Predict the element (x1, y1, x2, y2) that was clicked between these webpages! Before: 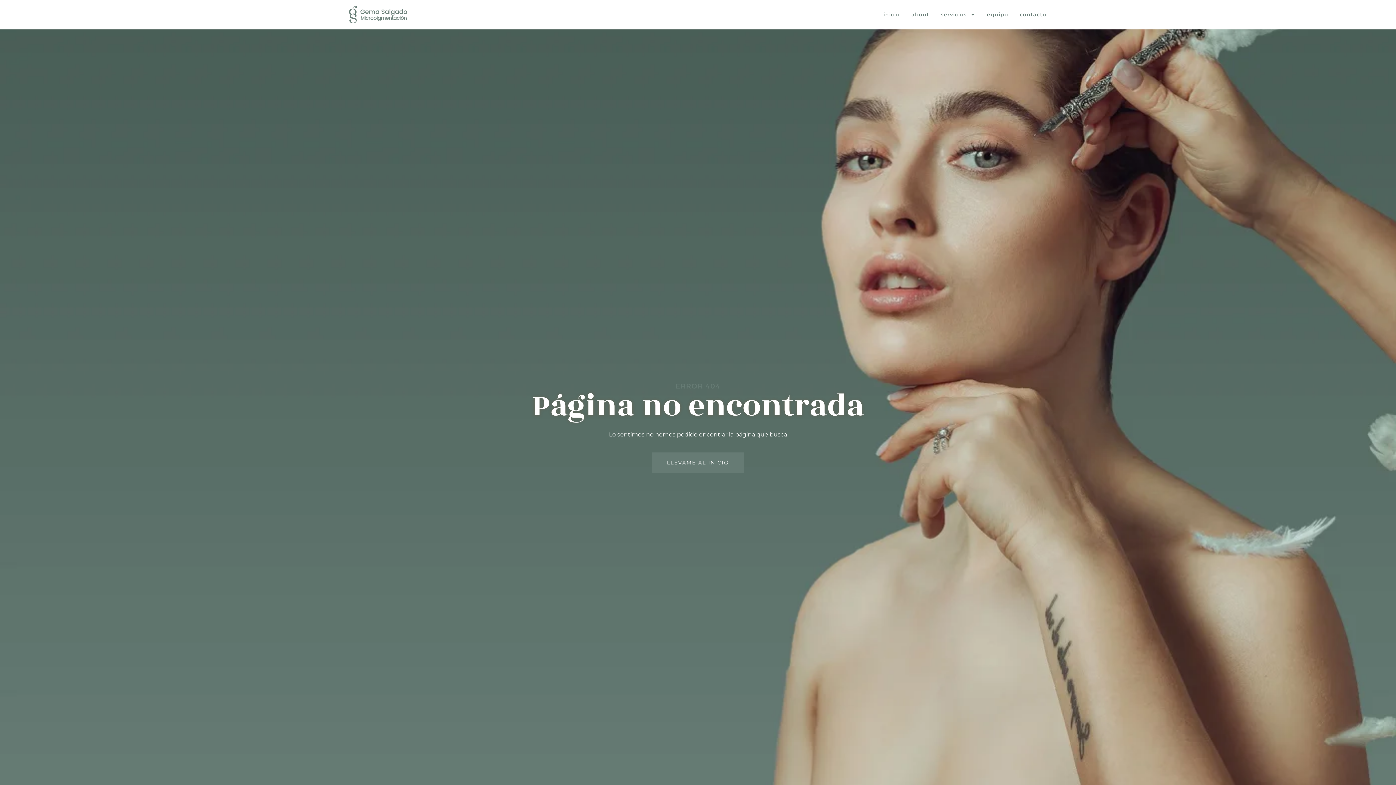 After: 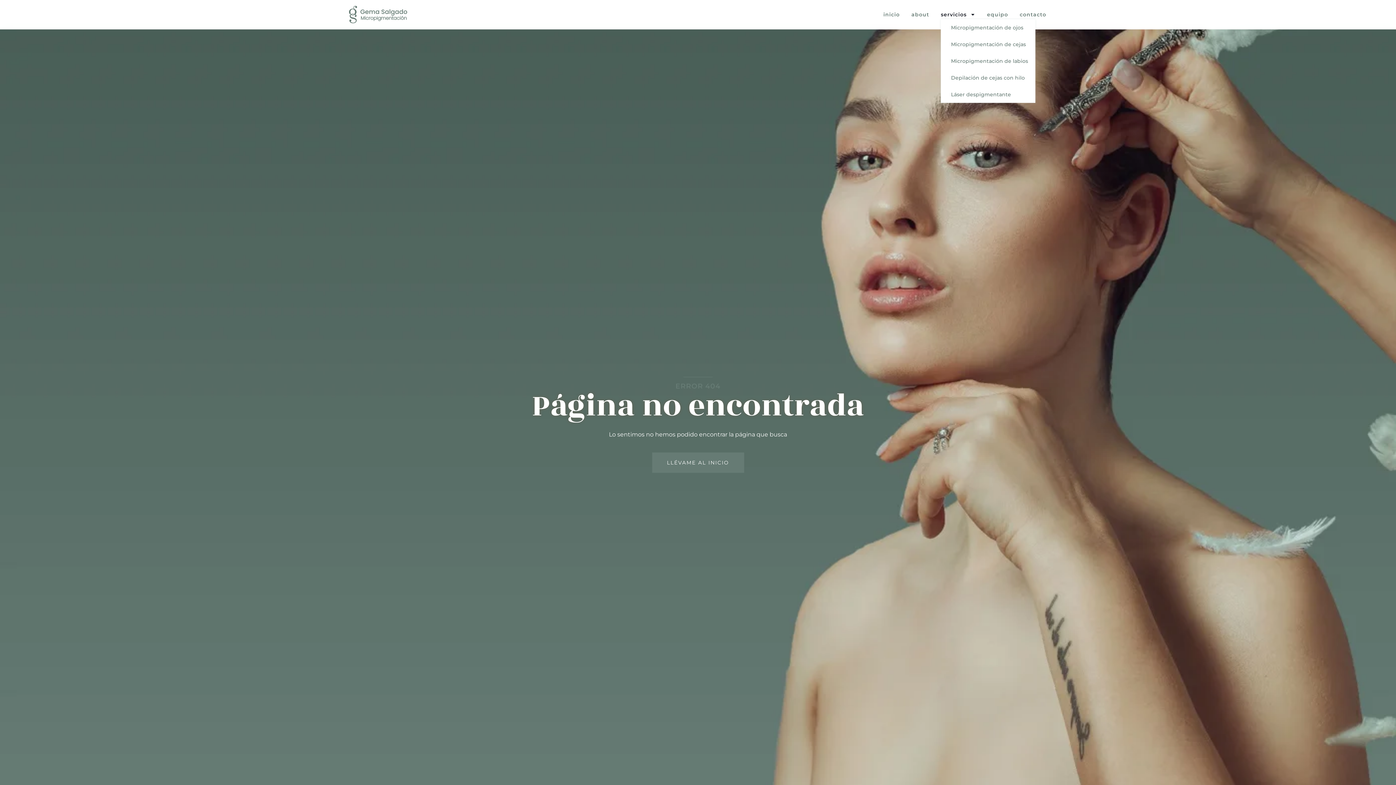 Action: bbox: (941, 10, 975, 18) label: servicios